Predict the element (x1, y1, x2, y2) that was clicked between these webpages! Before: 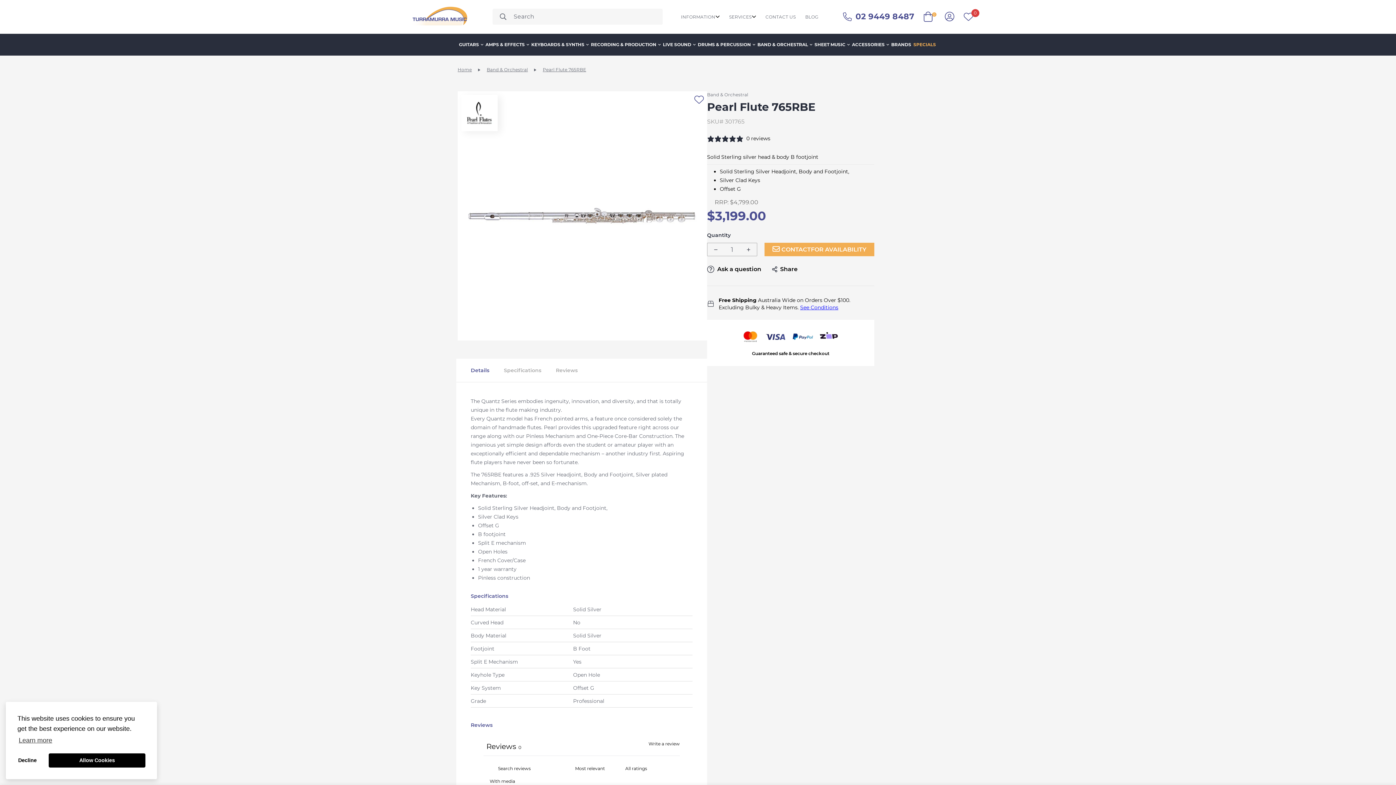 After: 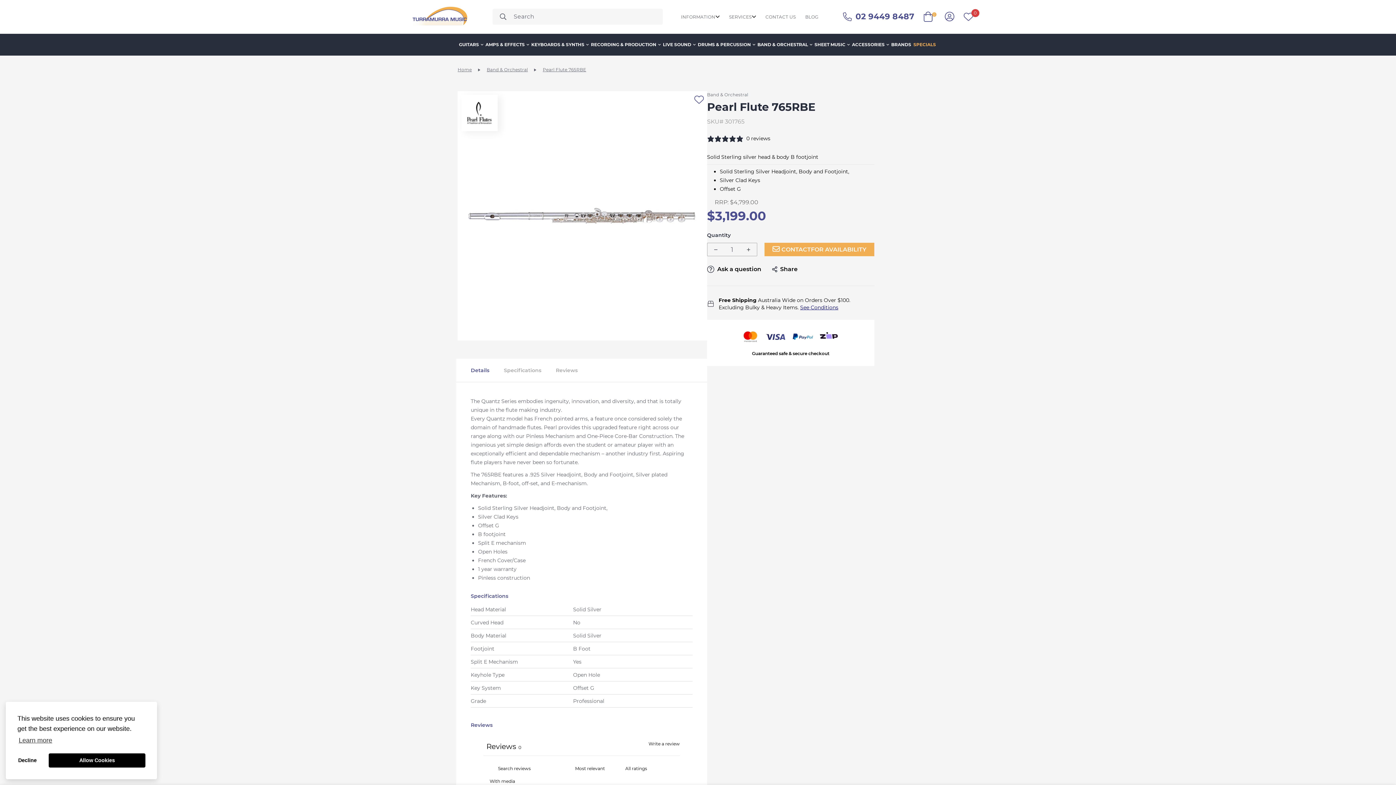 Action: bbox: (800, 304, 838, 310) label: See Conditions